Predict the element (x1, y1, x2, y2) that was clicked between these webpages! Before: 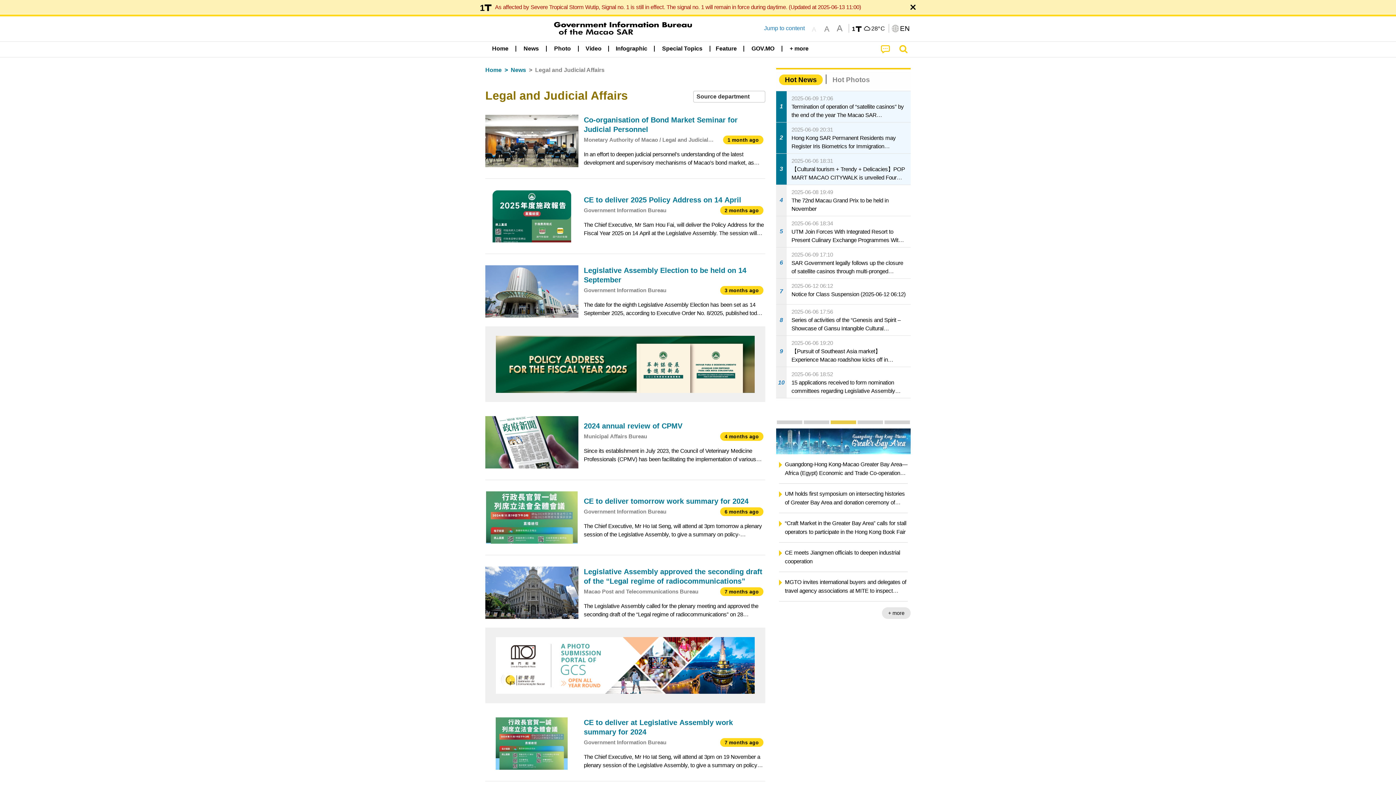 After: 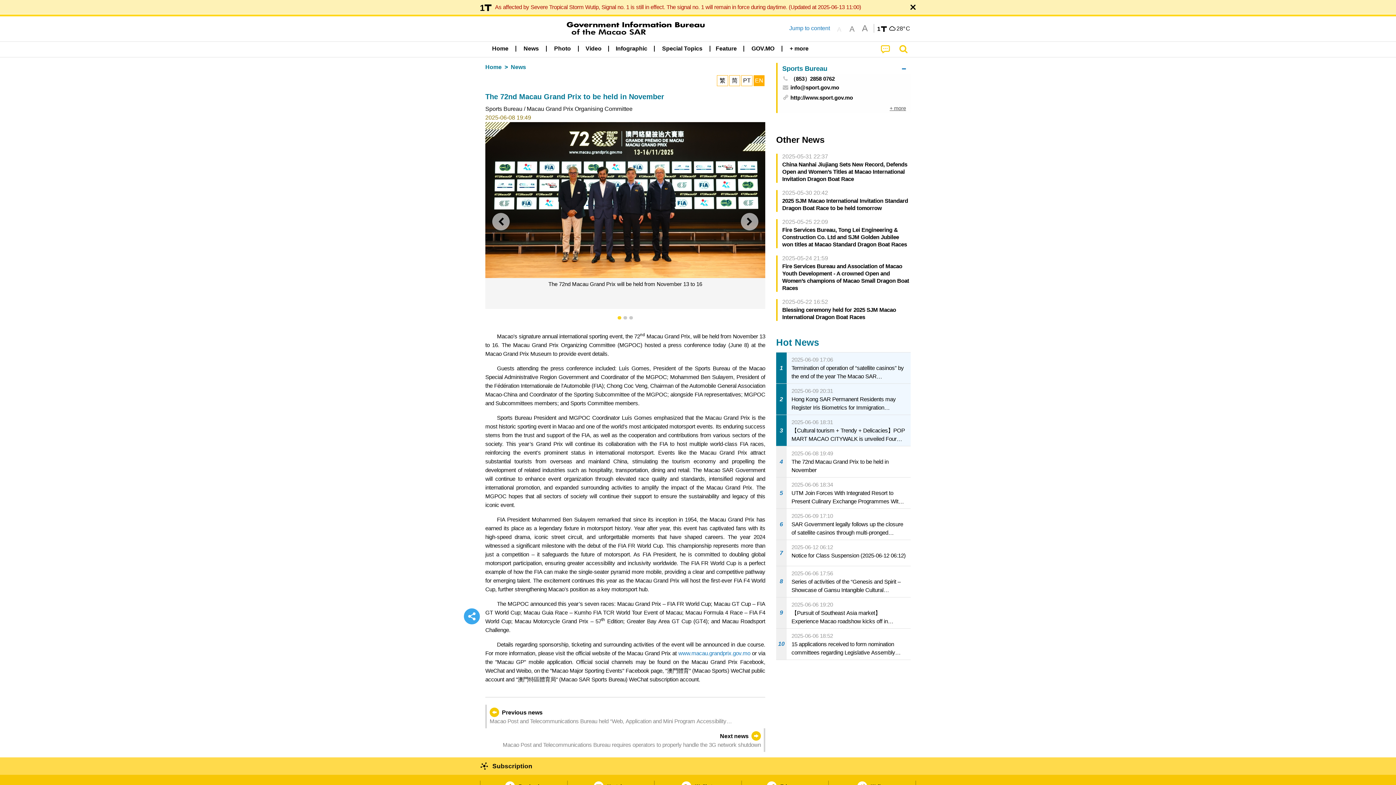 Action: label: 4
2025-06-08 19:49
The 72nd Macau Grand Prix to be held in November bbox: (776, 184, 910, 215)